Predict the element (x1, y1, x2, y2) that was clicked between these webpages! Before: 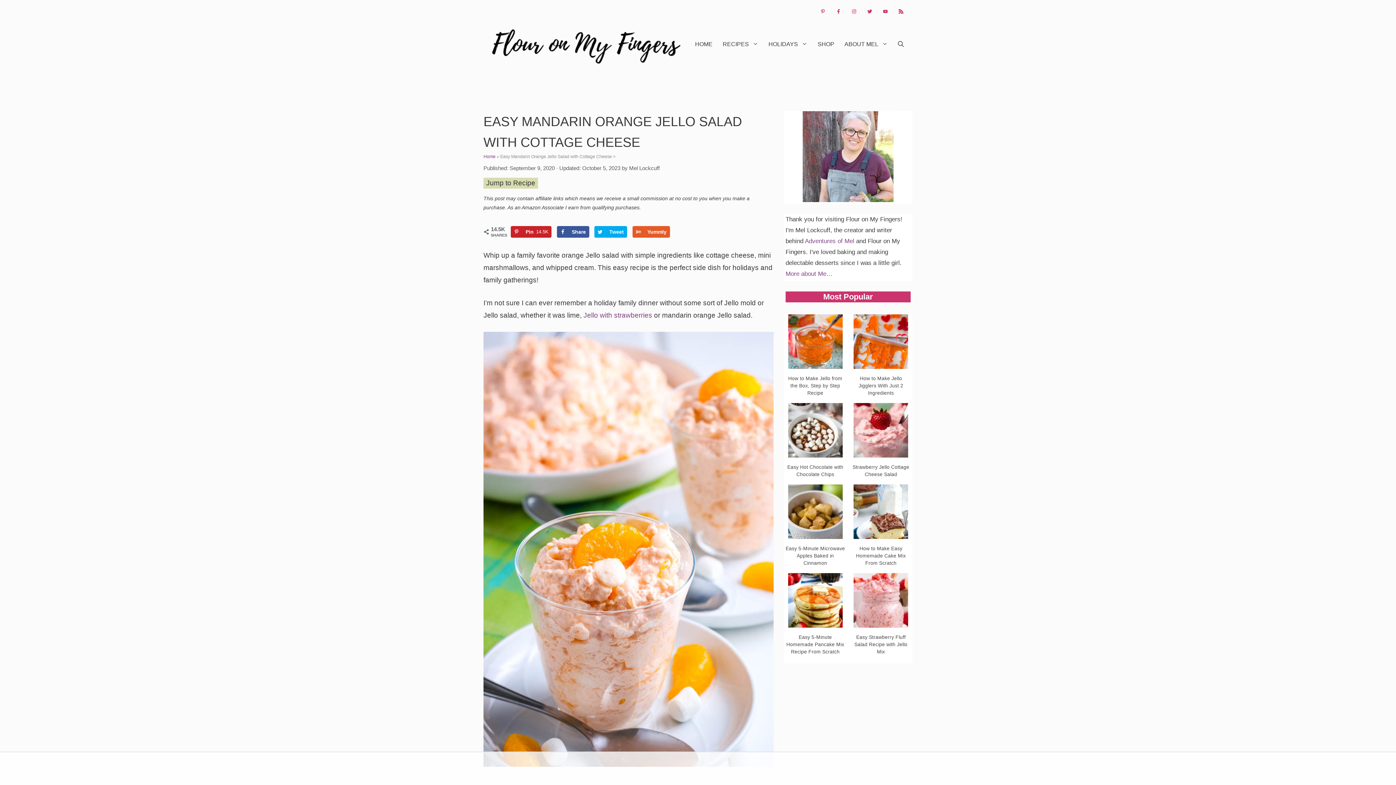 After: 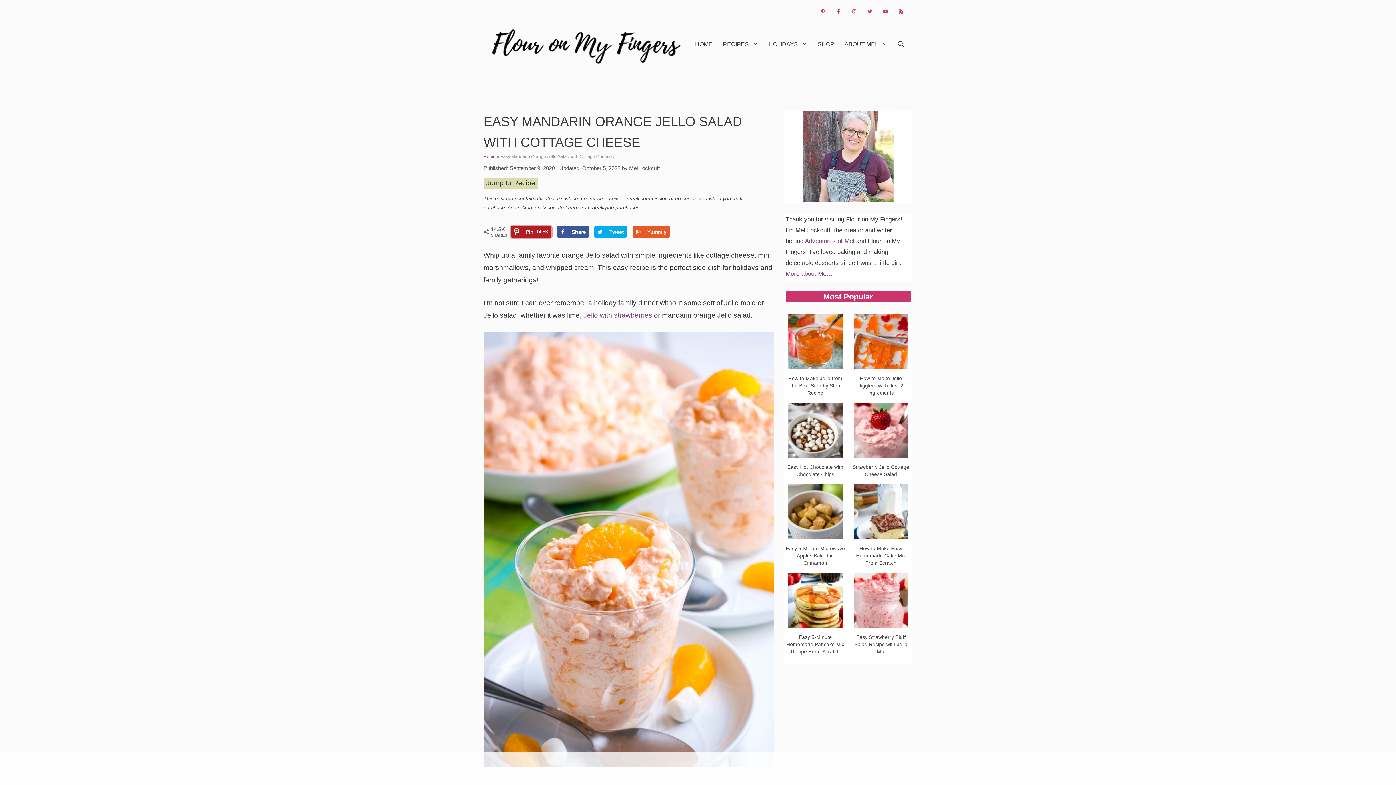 Action: label: Save to Pinterest bbox: (510, 226, 551, 237)